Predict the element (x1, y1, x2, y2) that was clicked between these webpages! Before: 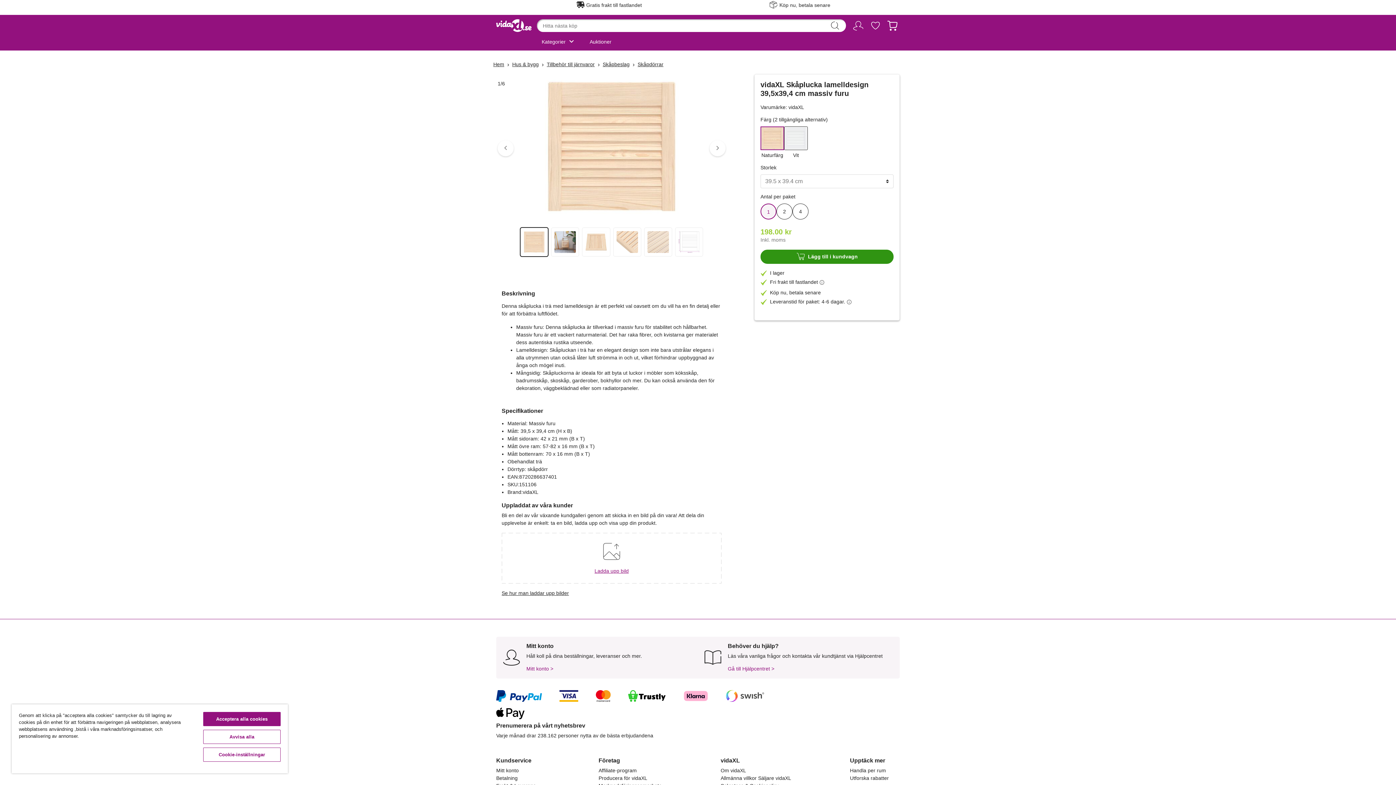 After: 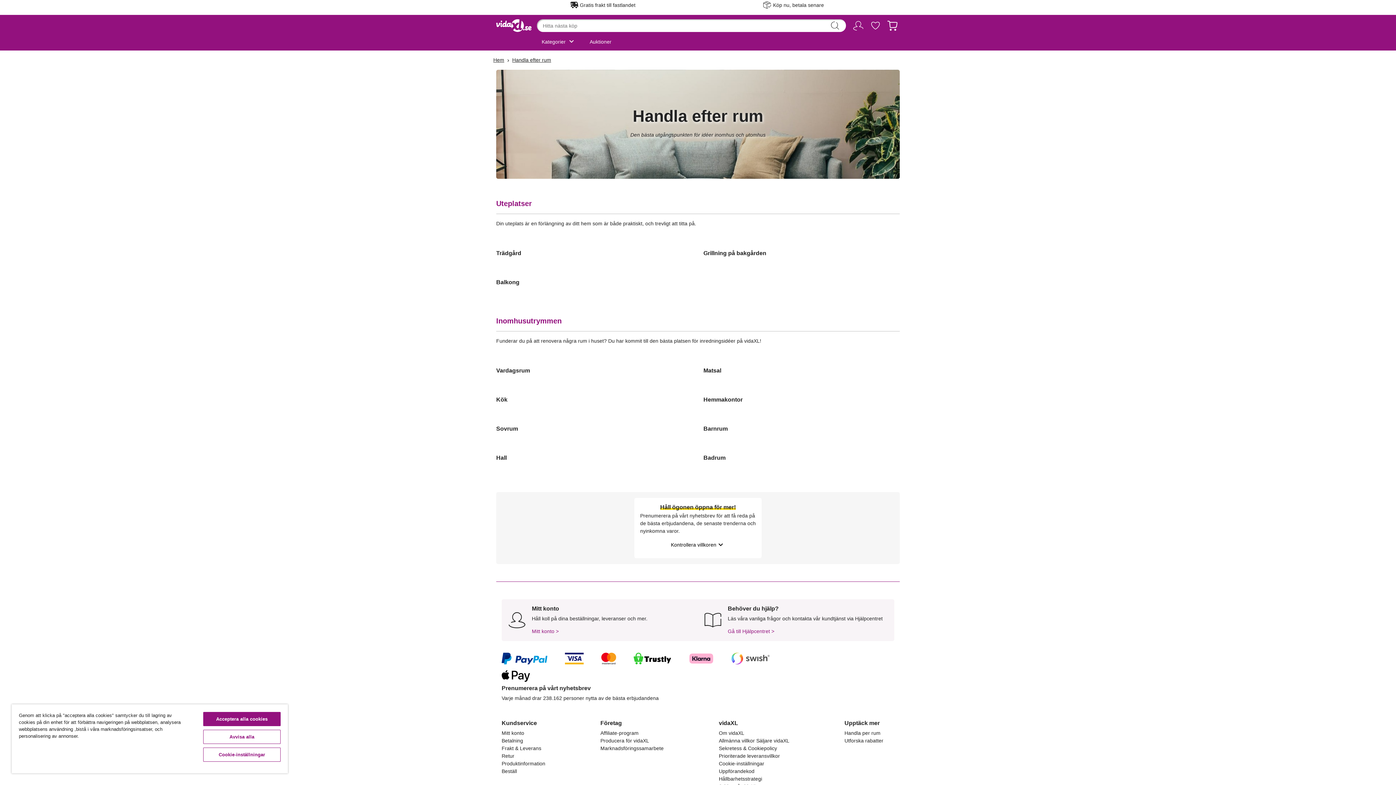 Action: bbox: (850, 768, 886, 773) label: Handla per rum